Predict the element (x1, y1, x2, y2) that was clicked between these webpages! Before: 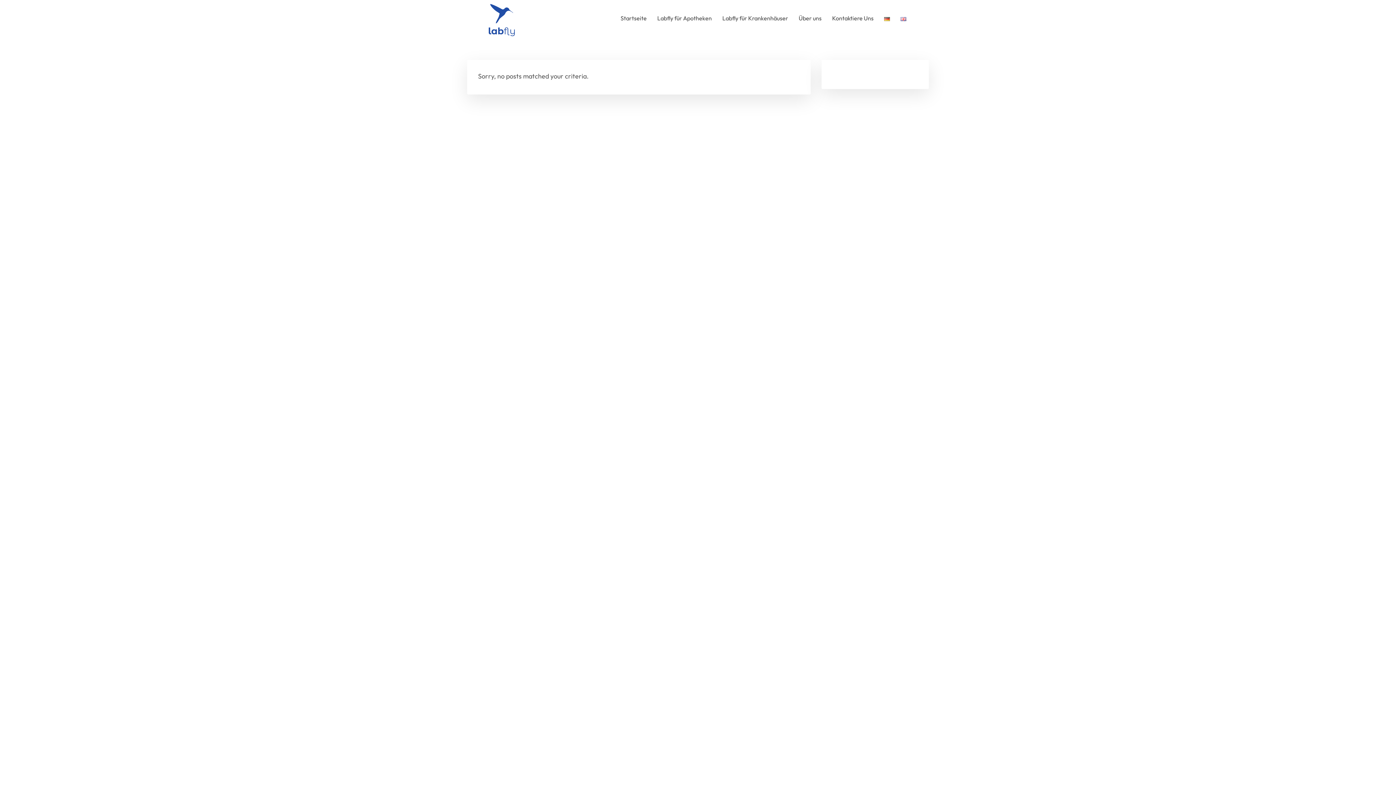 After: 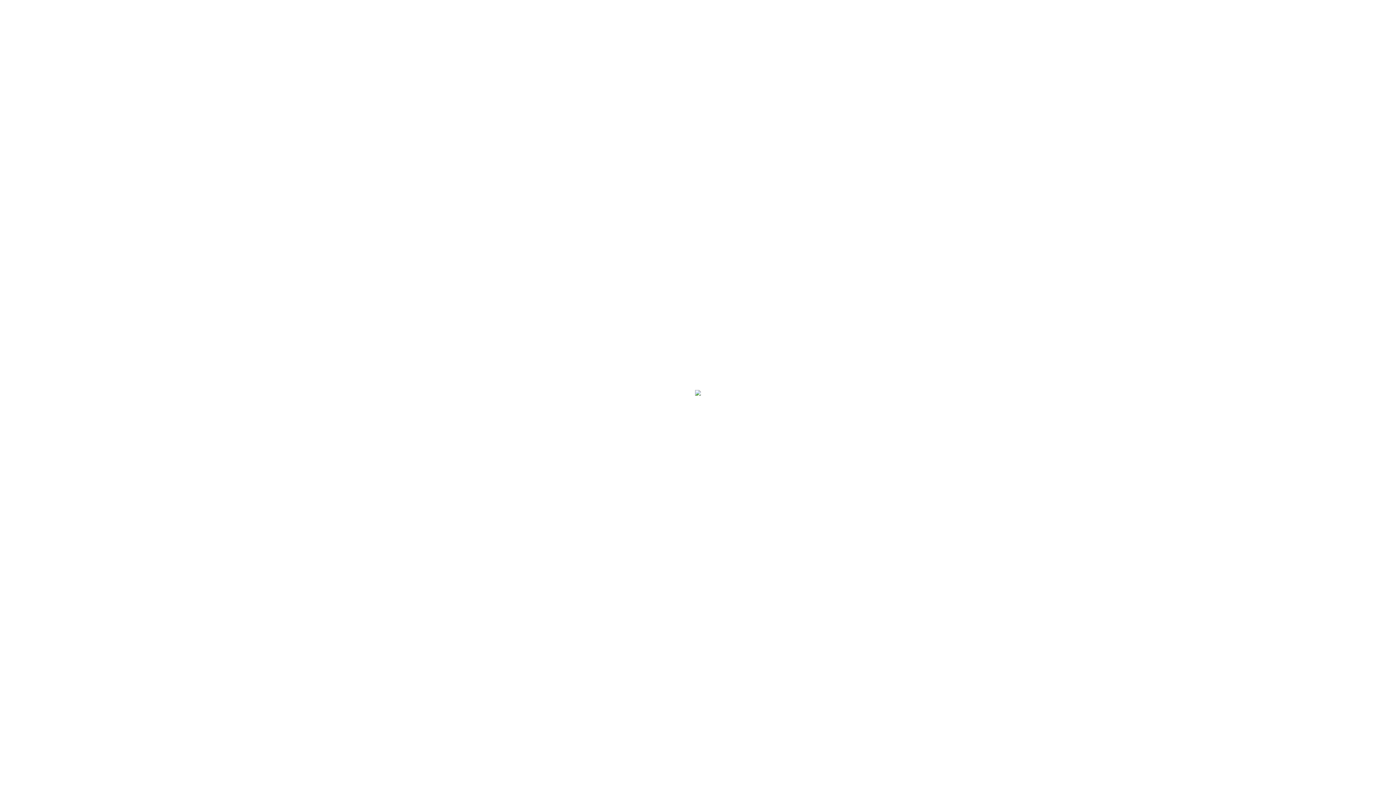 Action: label: Kontaktiere Uns bbox: (827, 12, 878, 23)